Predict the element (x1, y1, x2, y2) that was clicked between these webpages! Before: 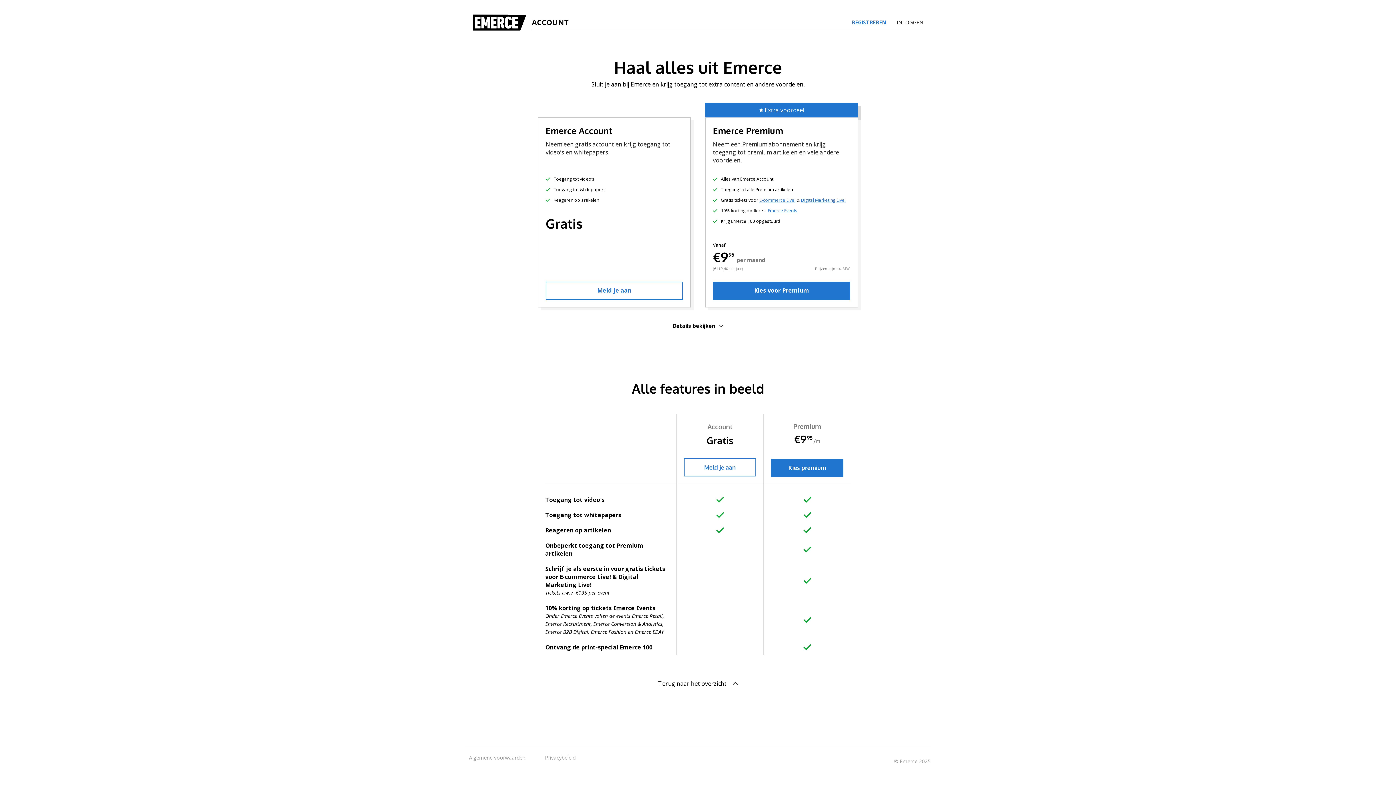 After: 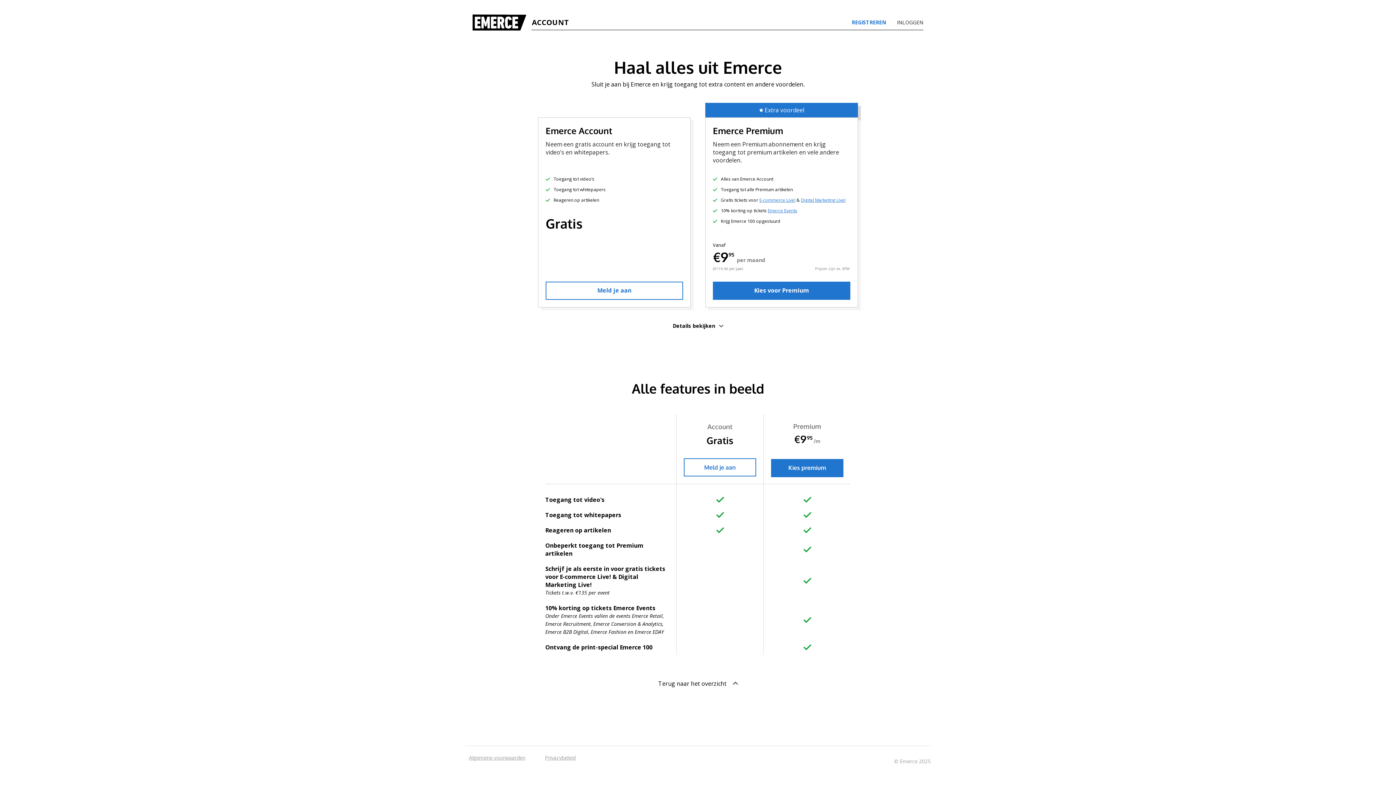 Action: bbox: (658, 680, 738, 688) label: Terug naar het overzicht 